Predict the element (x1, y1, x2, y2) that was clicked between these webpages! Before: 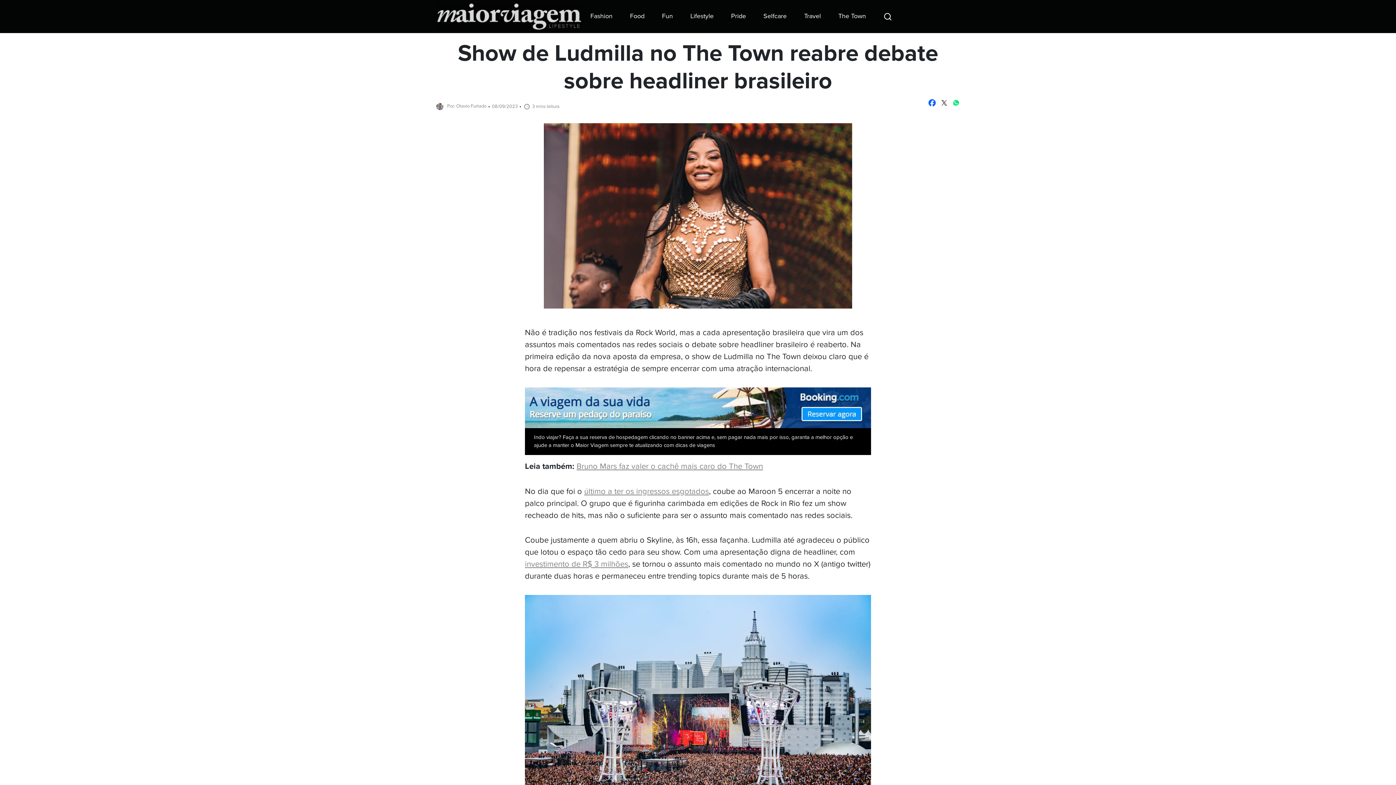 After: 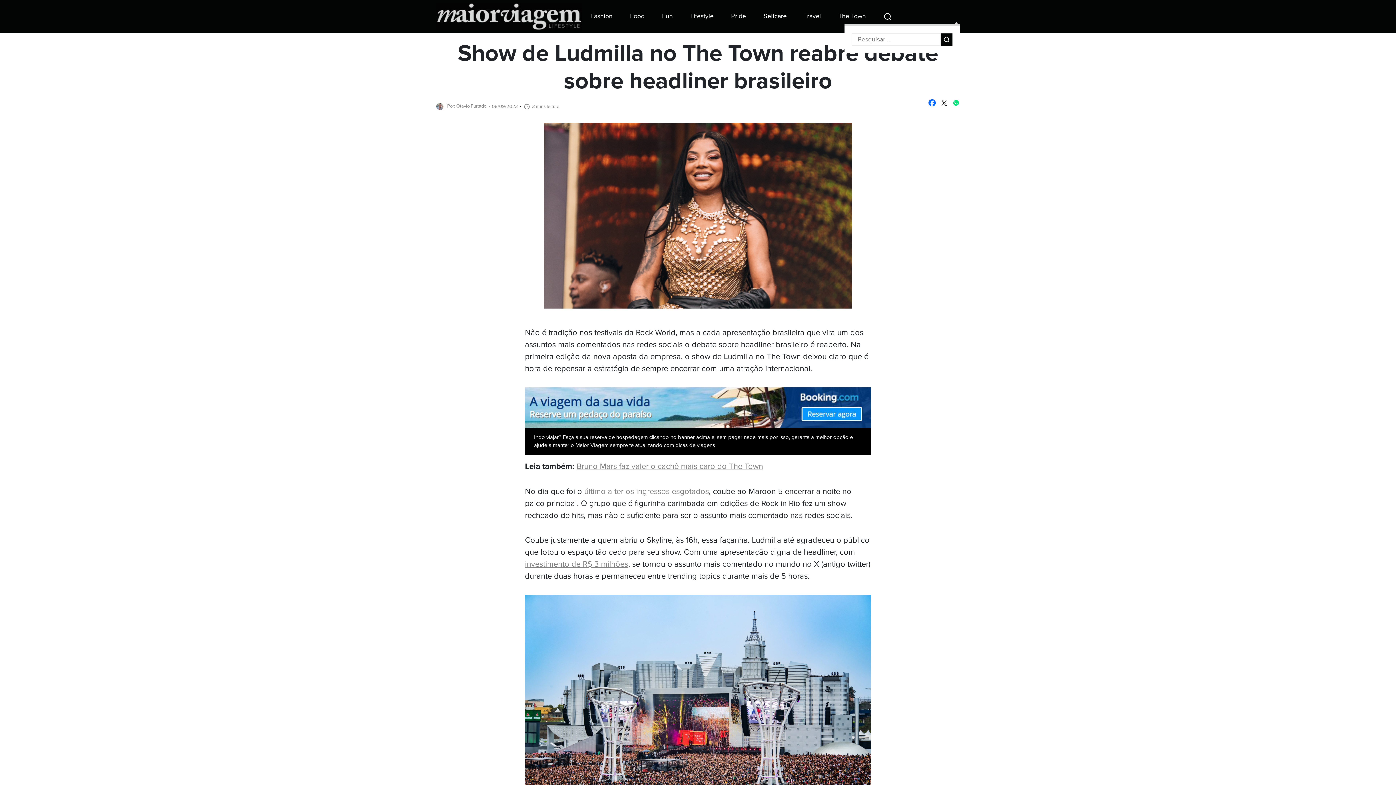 Action: label: Busca bbox: (874, 9, 892, 23)